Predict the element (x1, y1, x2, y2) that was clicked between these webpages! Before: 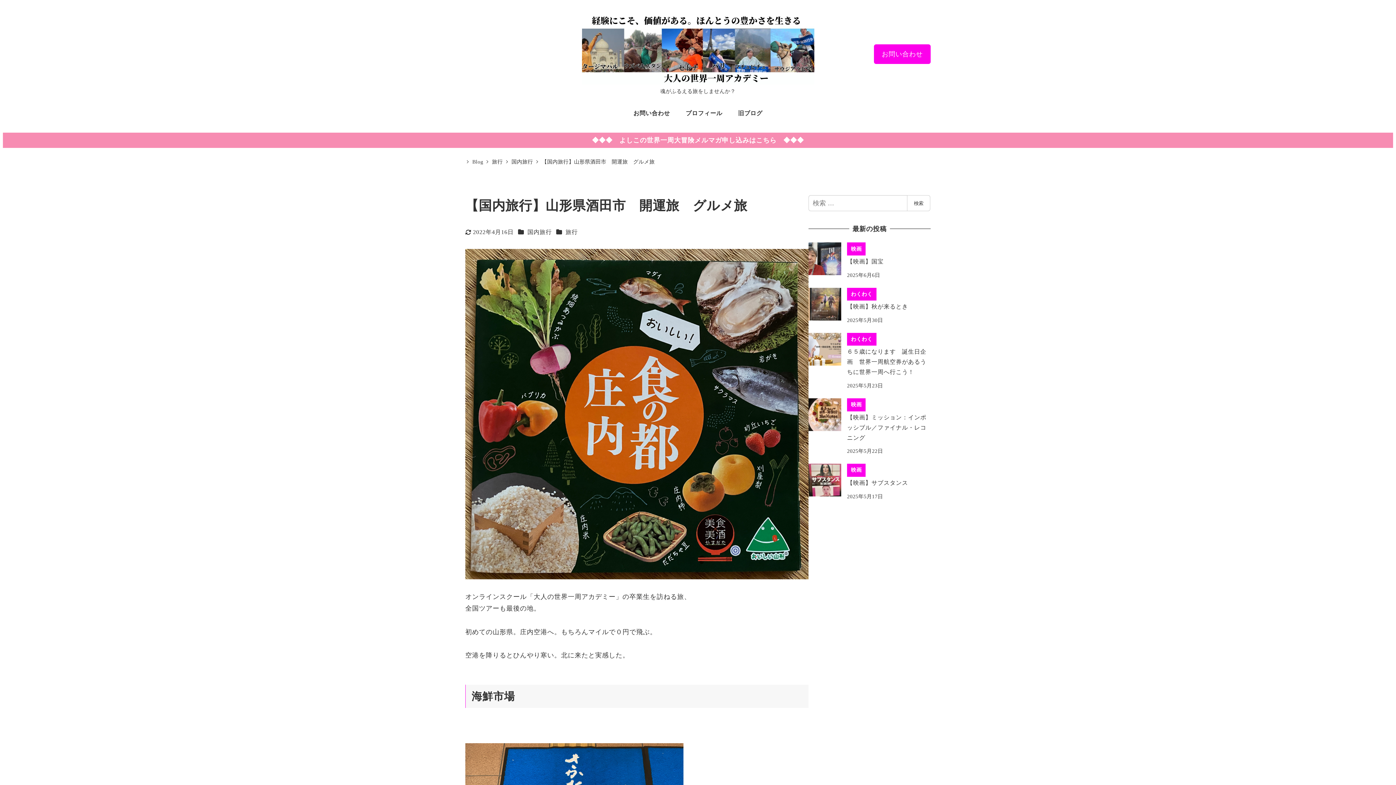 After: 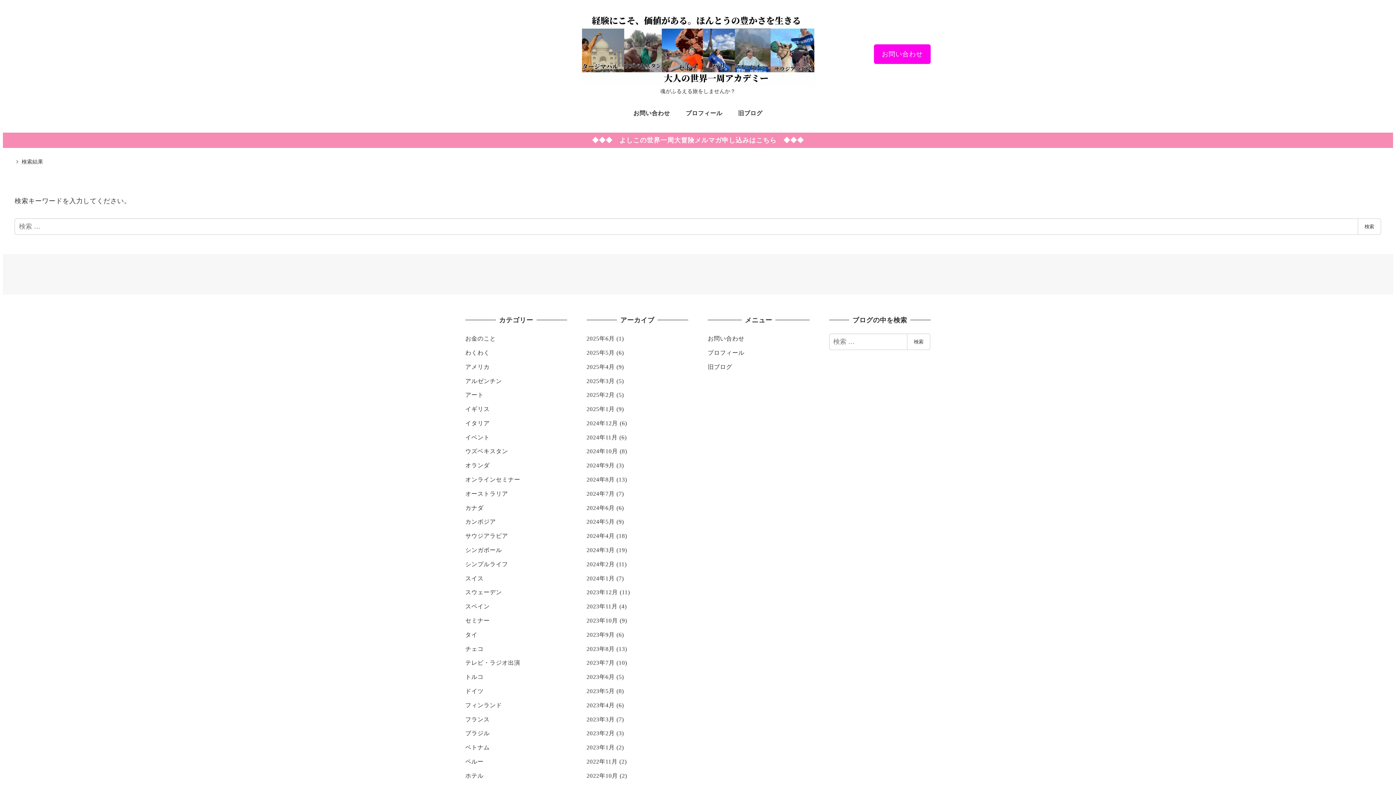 Action: bbox: (907, 195, 930, 211) label: 検索